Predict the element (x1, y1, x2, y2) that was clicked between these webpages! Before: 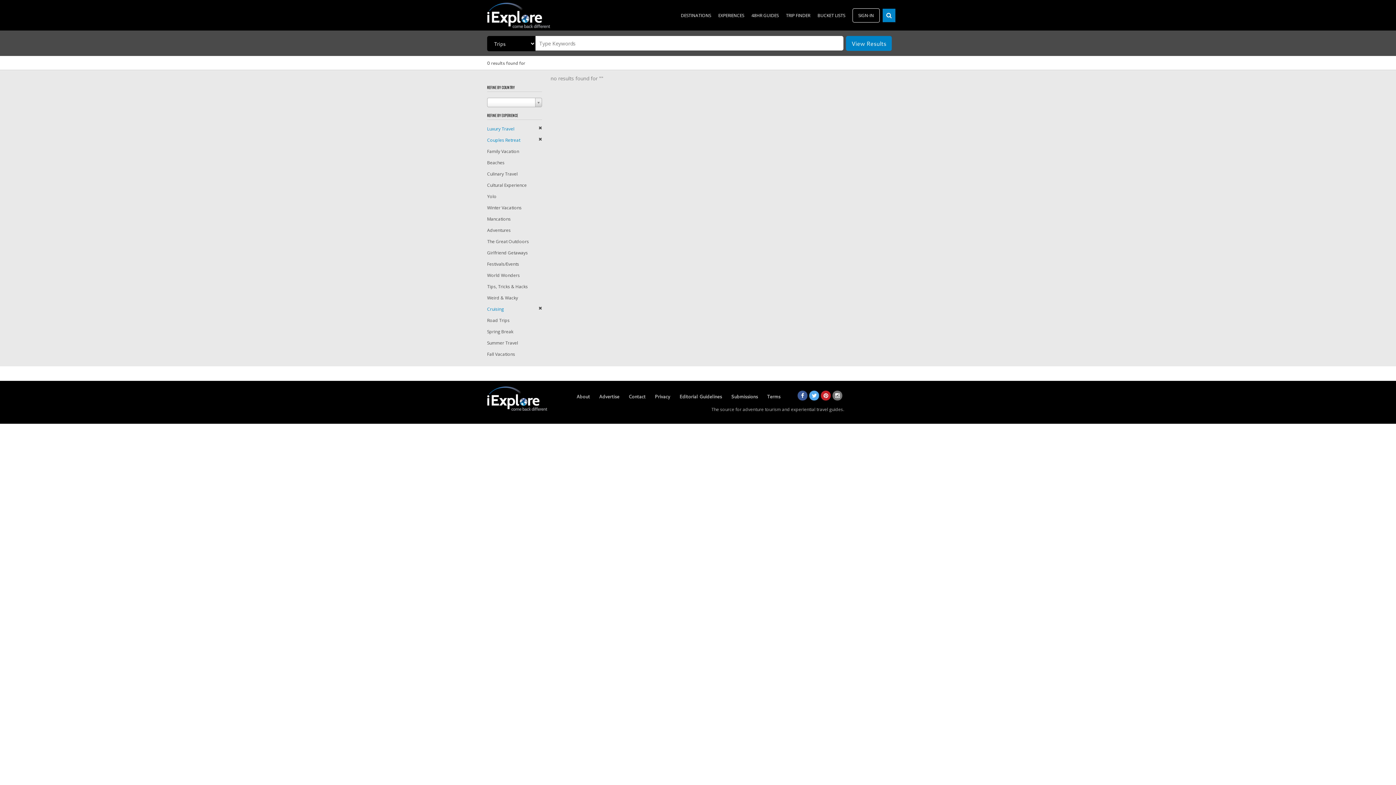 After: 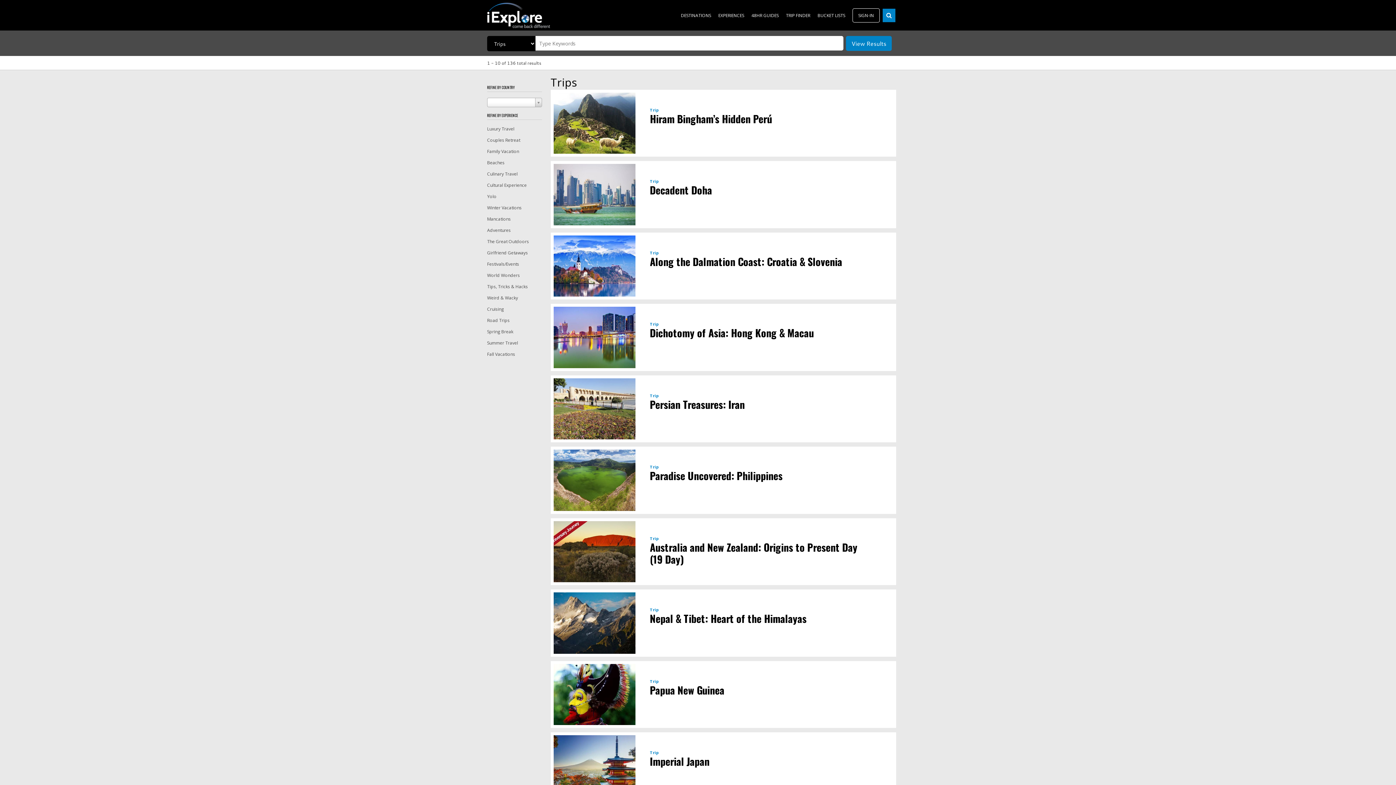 Action: label: TRIP FINDER bbox: (786, 12, 810, 18)